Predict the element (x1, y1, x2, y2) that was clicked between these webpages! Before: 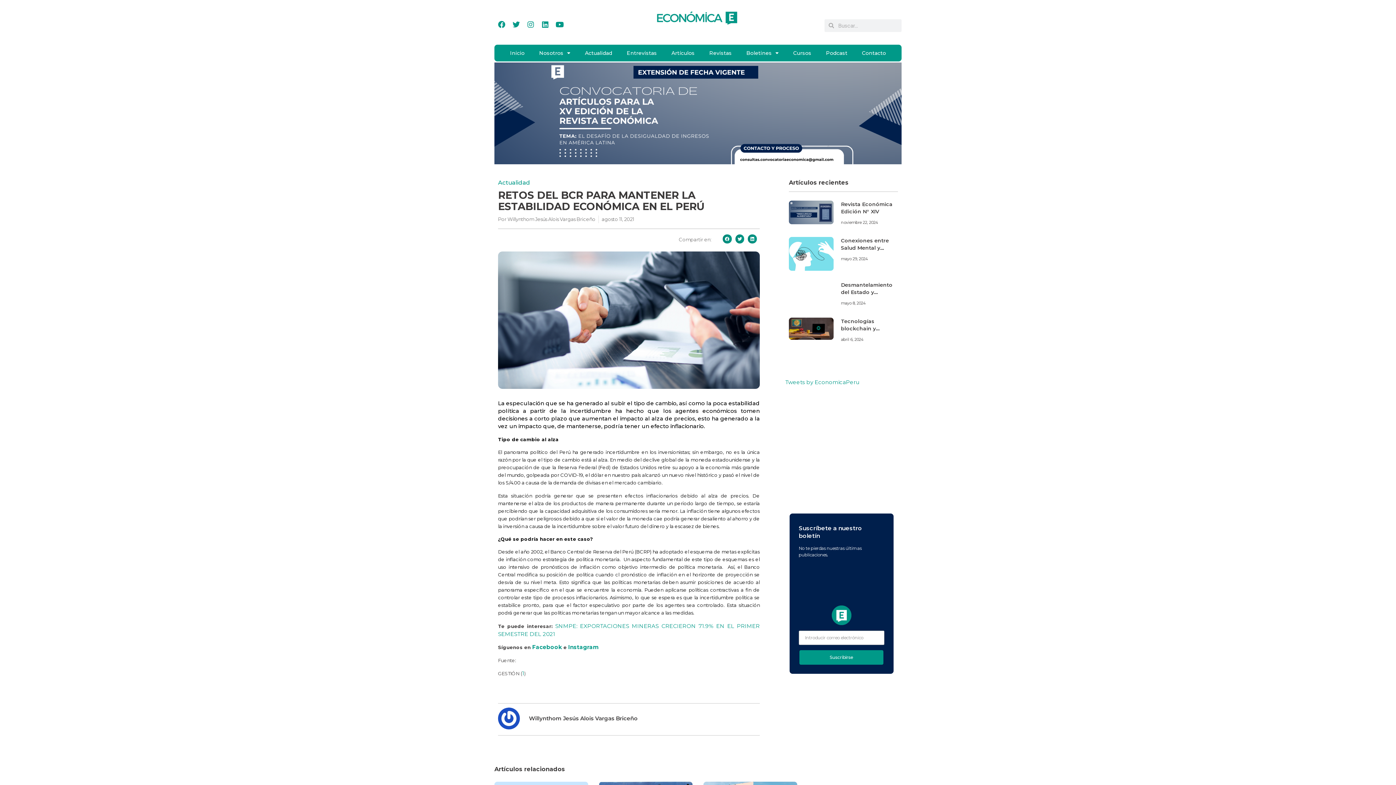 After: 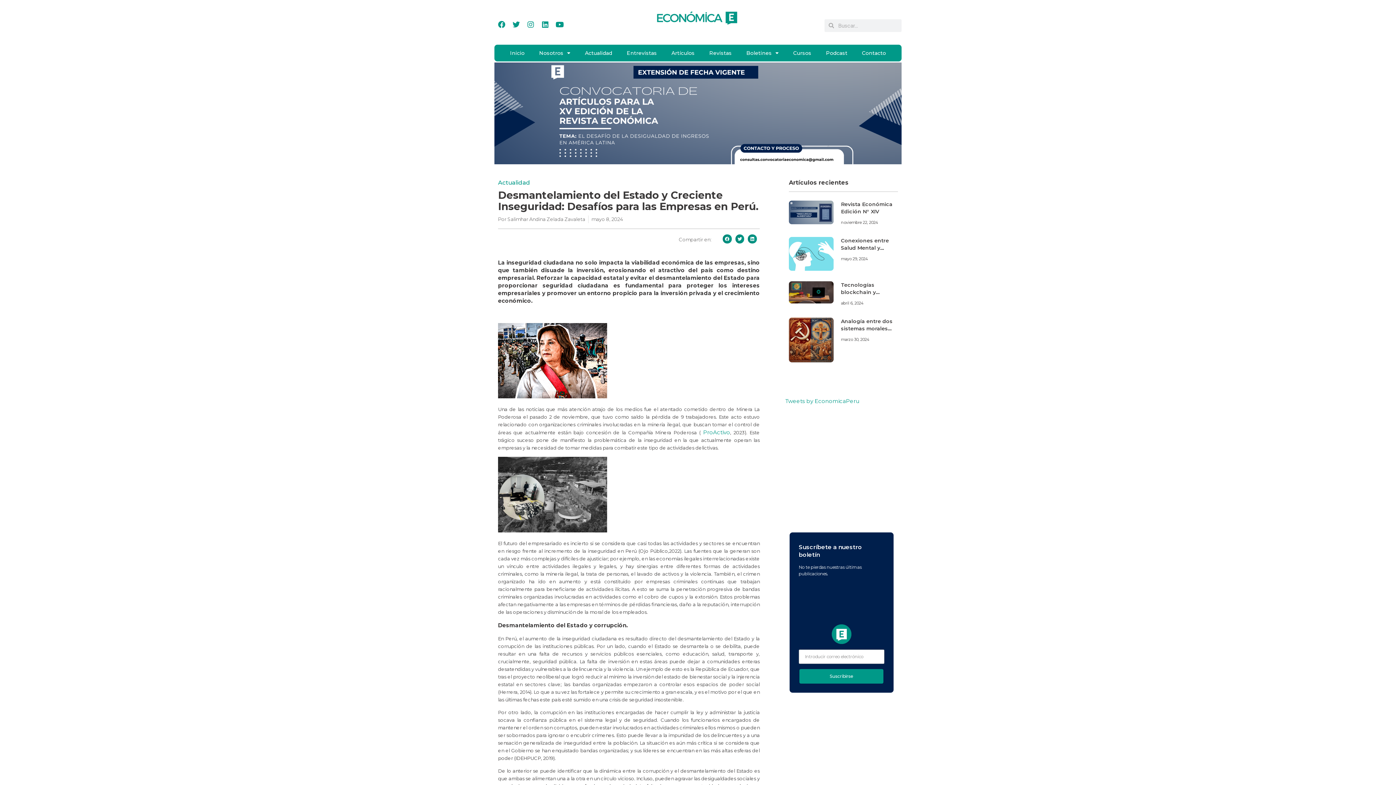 Action: label: mayo 8, 2024 bbox: (841, 300, 866, 305)